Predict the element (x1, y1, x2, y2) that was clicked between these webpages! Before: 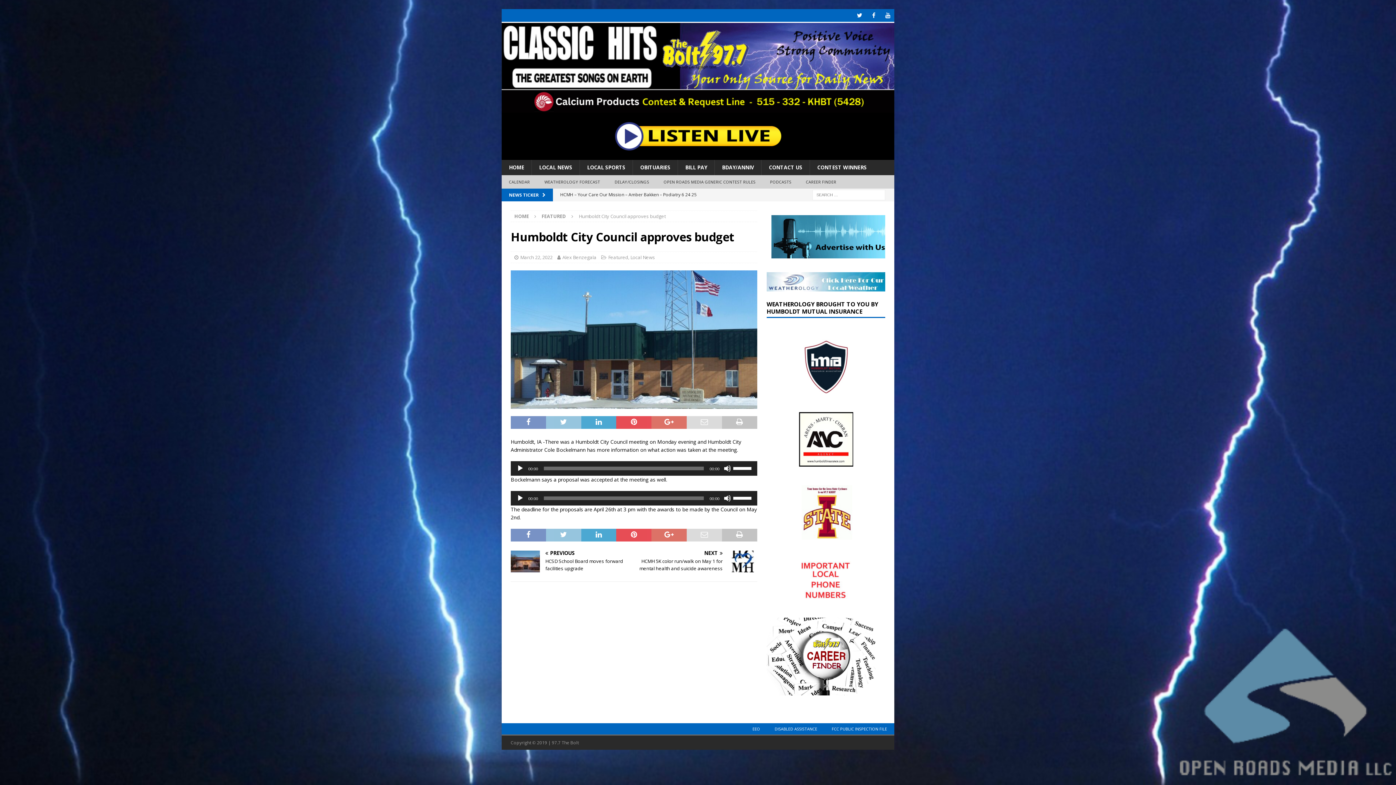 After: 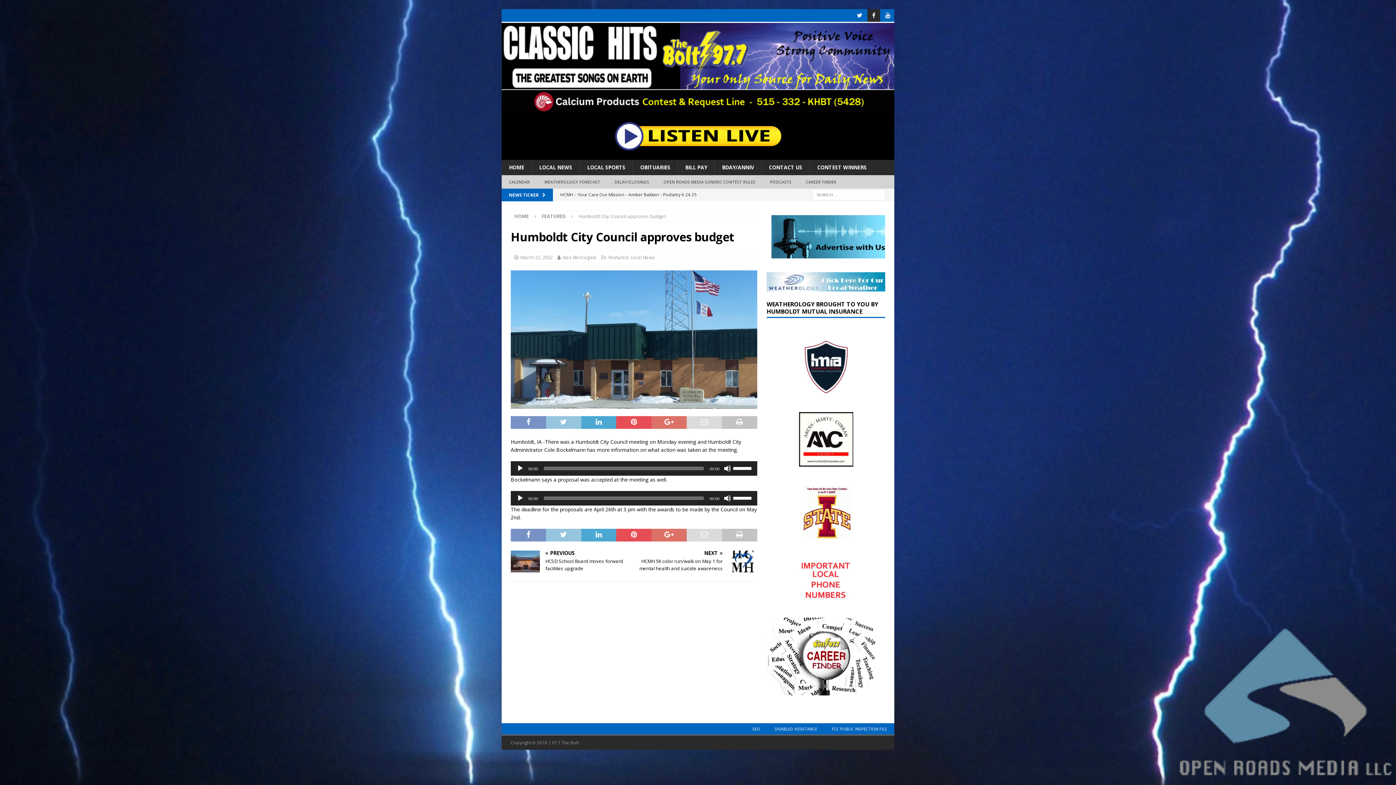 Action: label: Facebook bbox: (867, 9, 880, 21)